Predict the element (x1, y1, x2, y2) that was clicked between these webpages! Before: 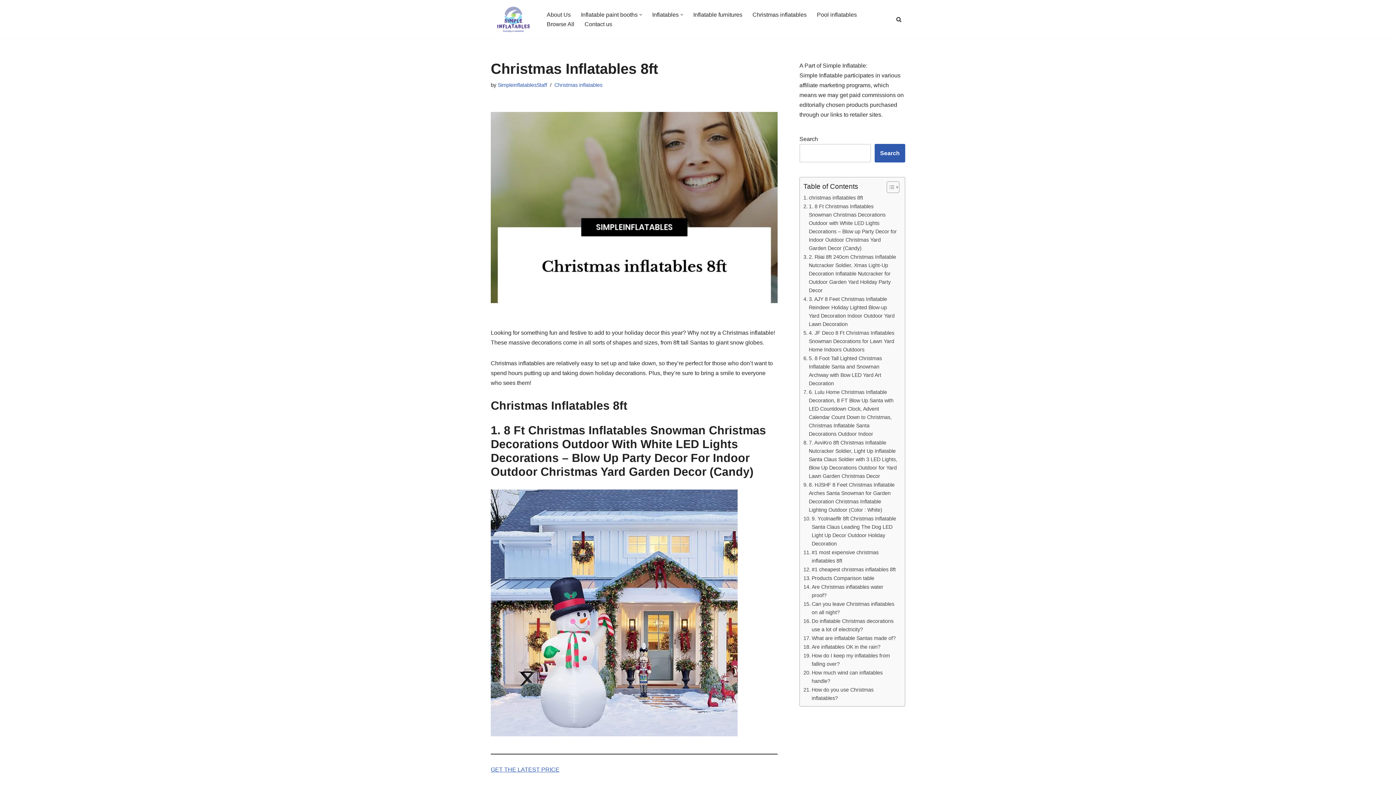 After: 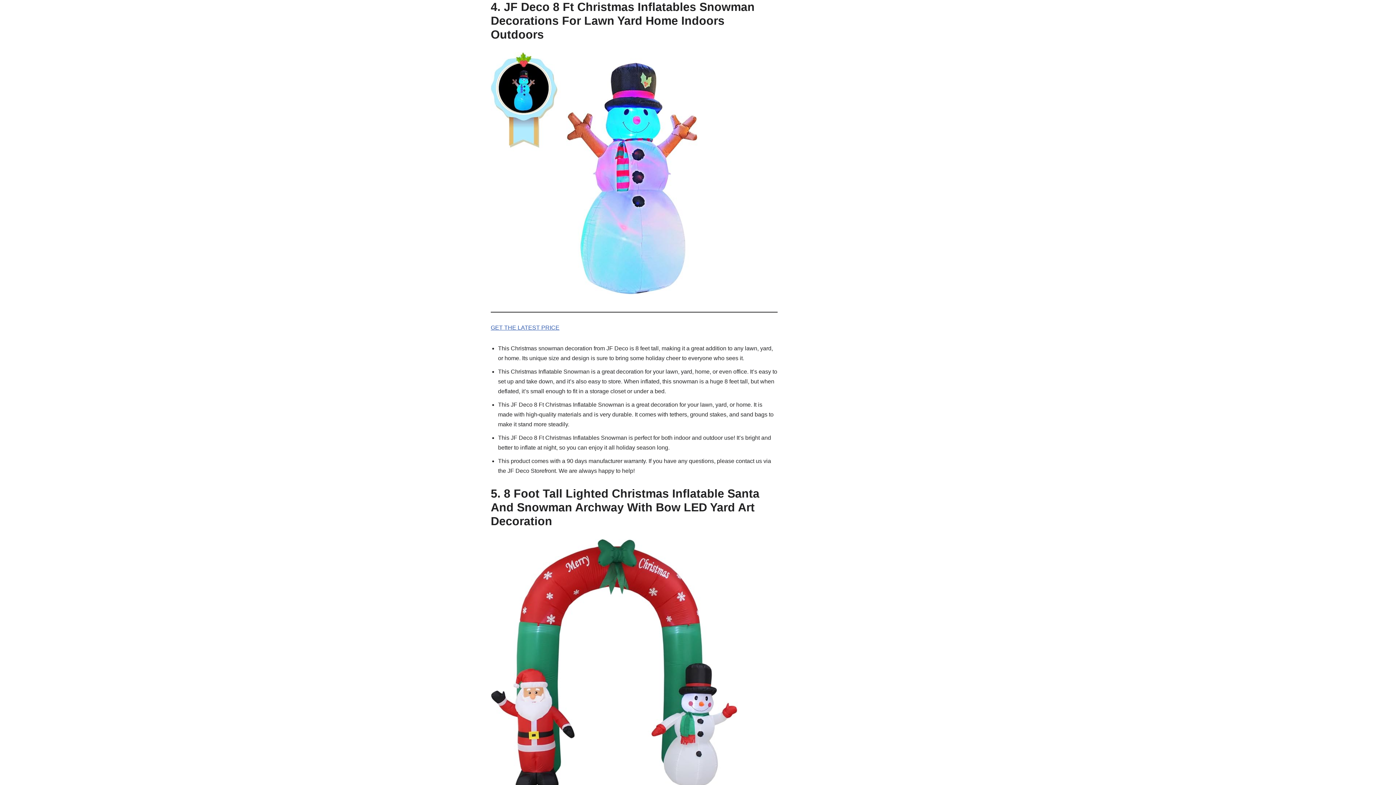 Action: bbox: (803, 329, 897, 354) label: 4. JF Deco 8 Ft Christmas Inflatables Snowman Decorations for Lawn Yard Home Indoors Outdoors